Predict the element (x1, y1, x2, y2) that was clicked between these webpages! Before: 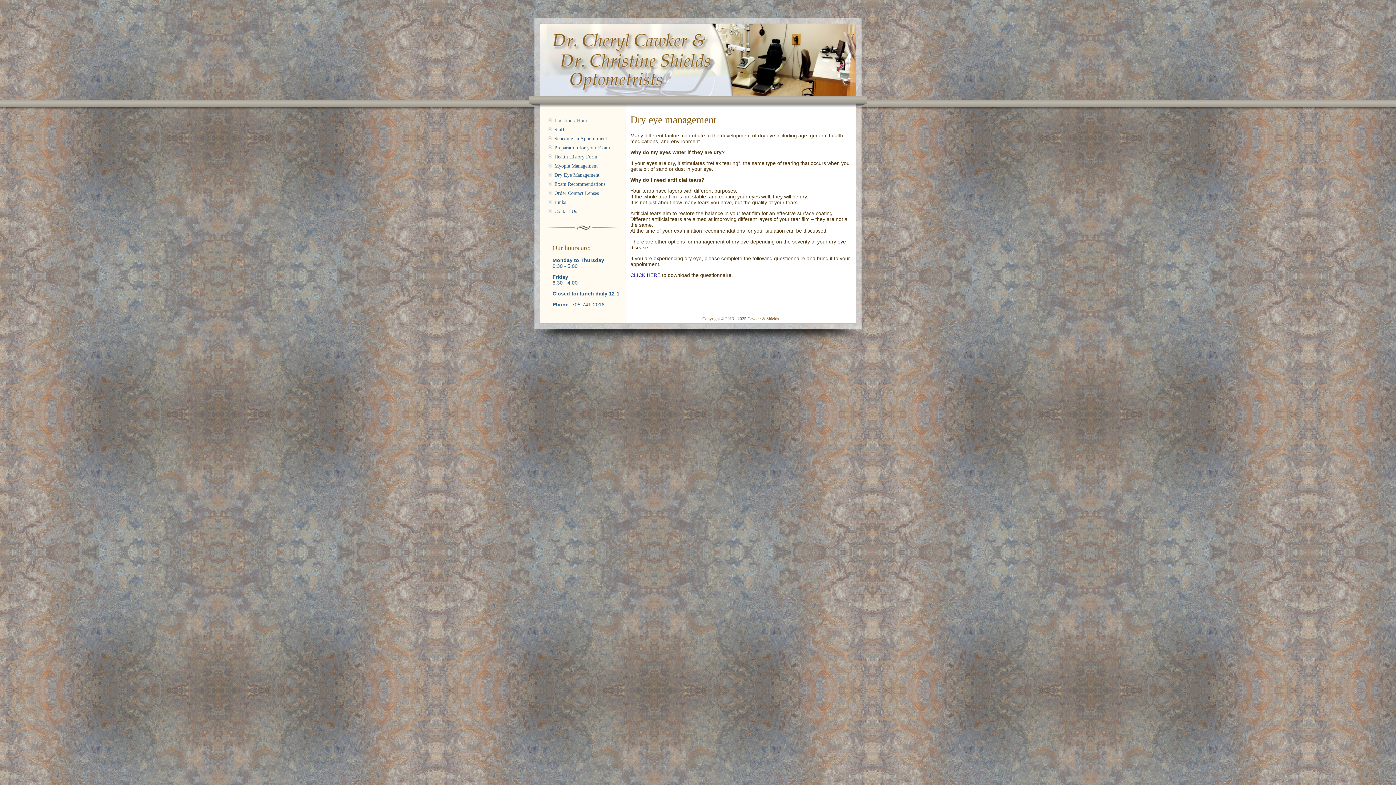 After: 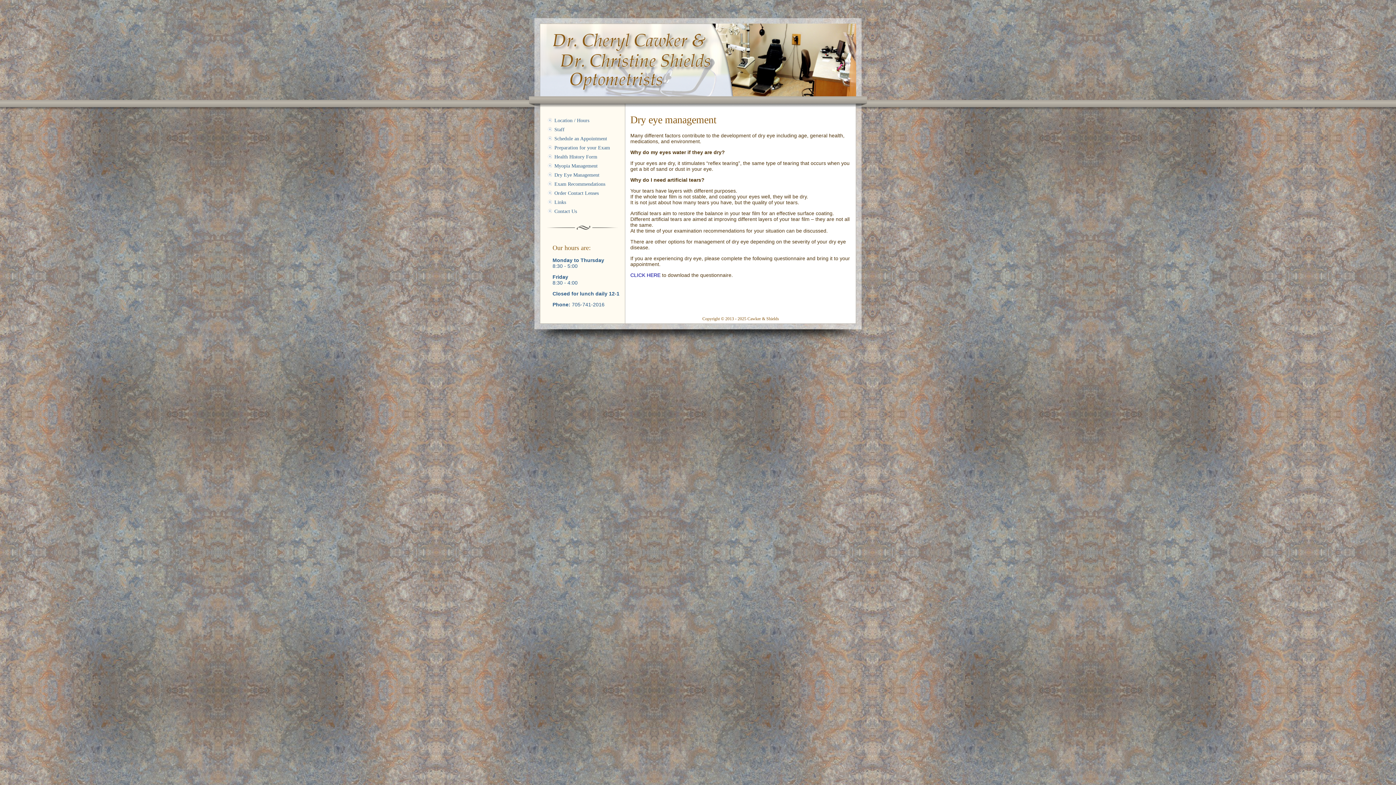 Action: label: Dry Eye Management bbox: (554, 172, 599, 177)